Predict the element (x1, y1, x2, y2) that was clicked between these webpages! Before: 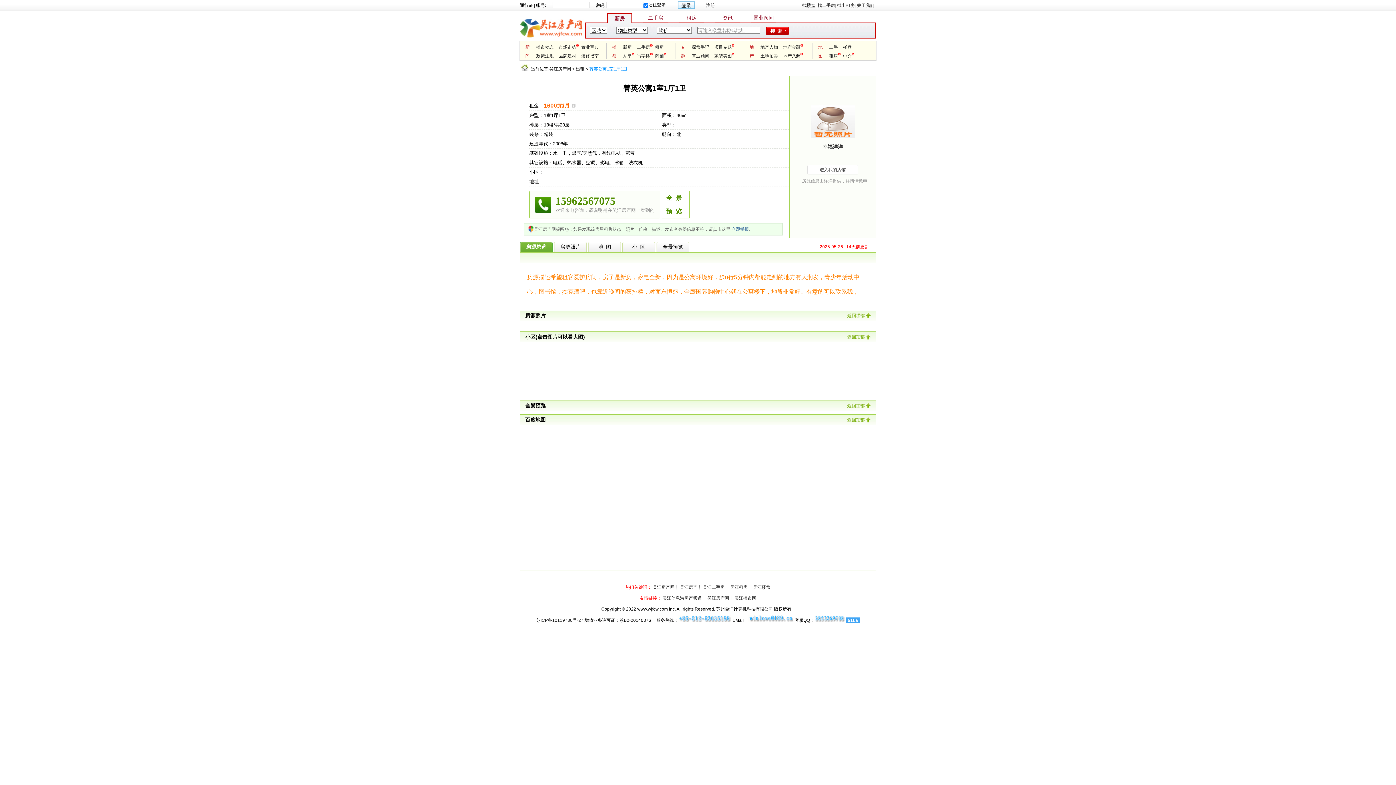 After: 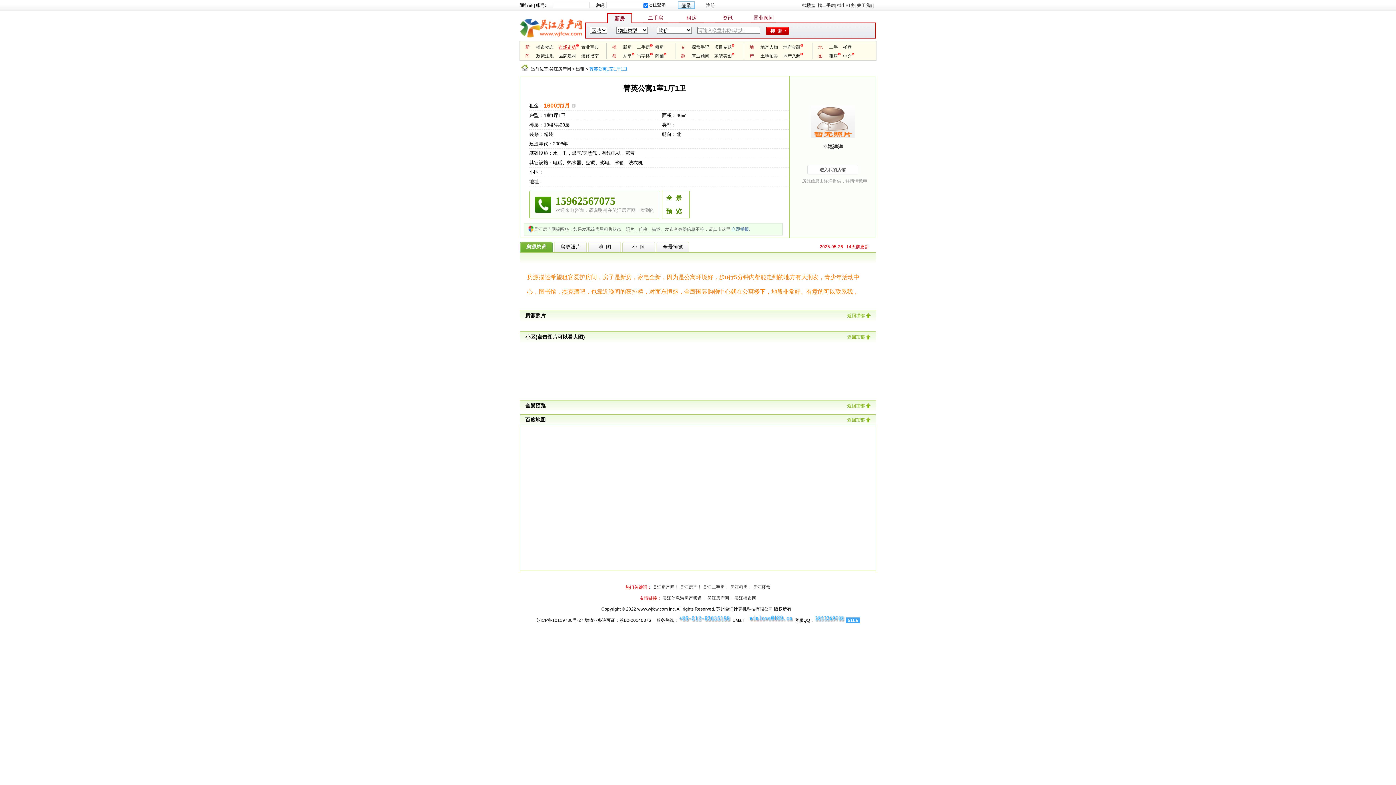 Action: label: 市场走势 bbox: (558, 44, 576, 49)